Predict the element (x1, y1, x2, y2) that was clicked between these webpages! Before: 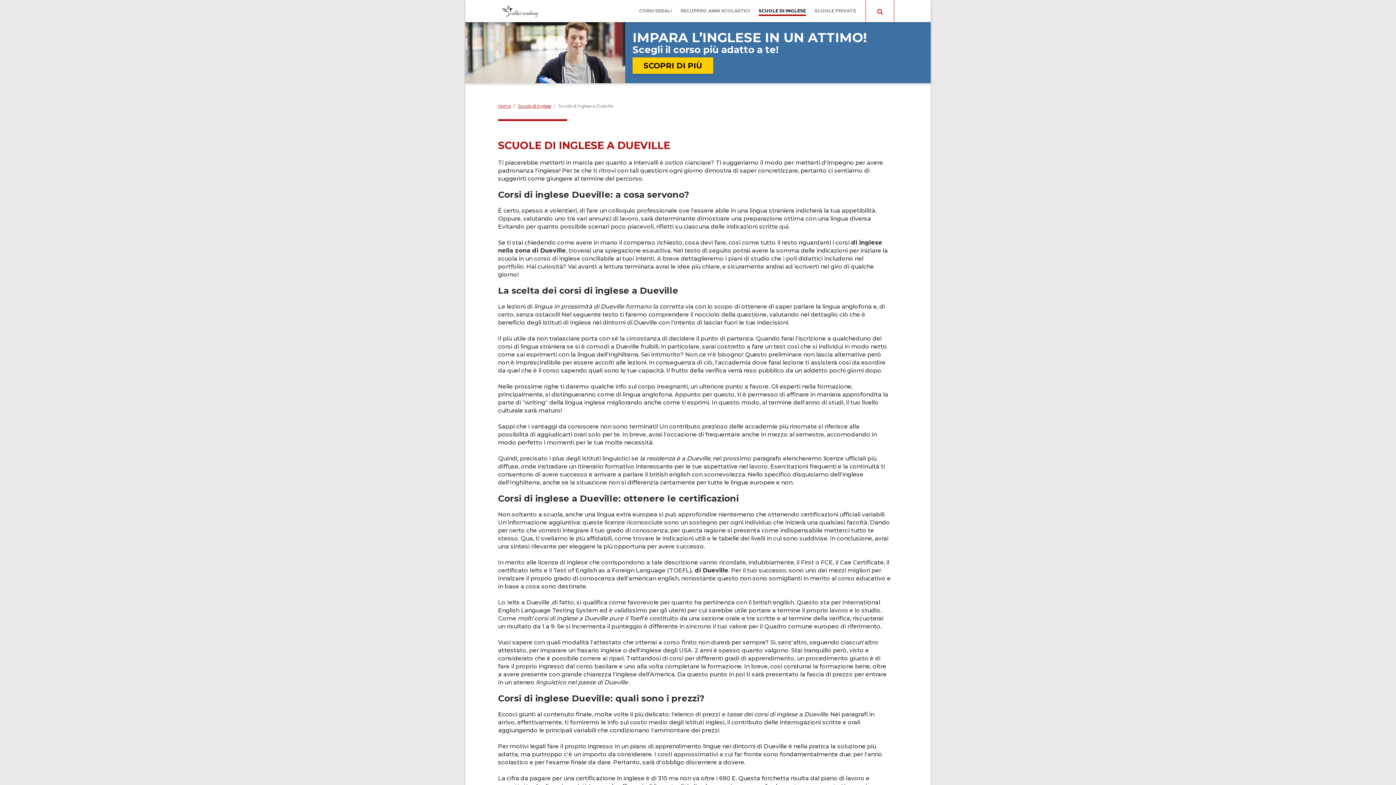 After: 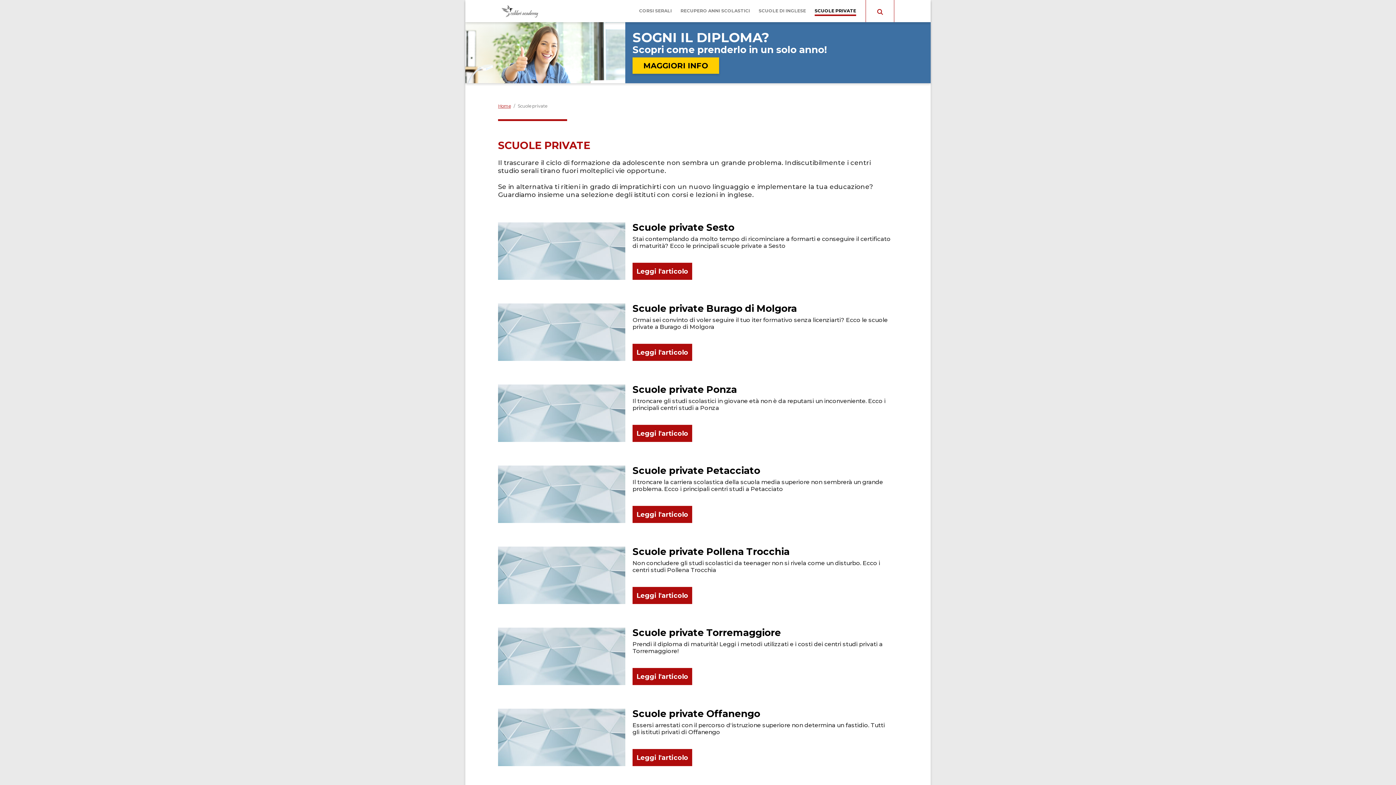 Action: bbox: (814, 7, 856, 15) label: SCUOLE PRIVATE